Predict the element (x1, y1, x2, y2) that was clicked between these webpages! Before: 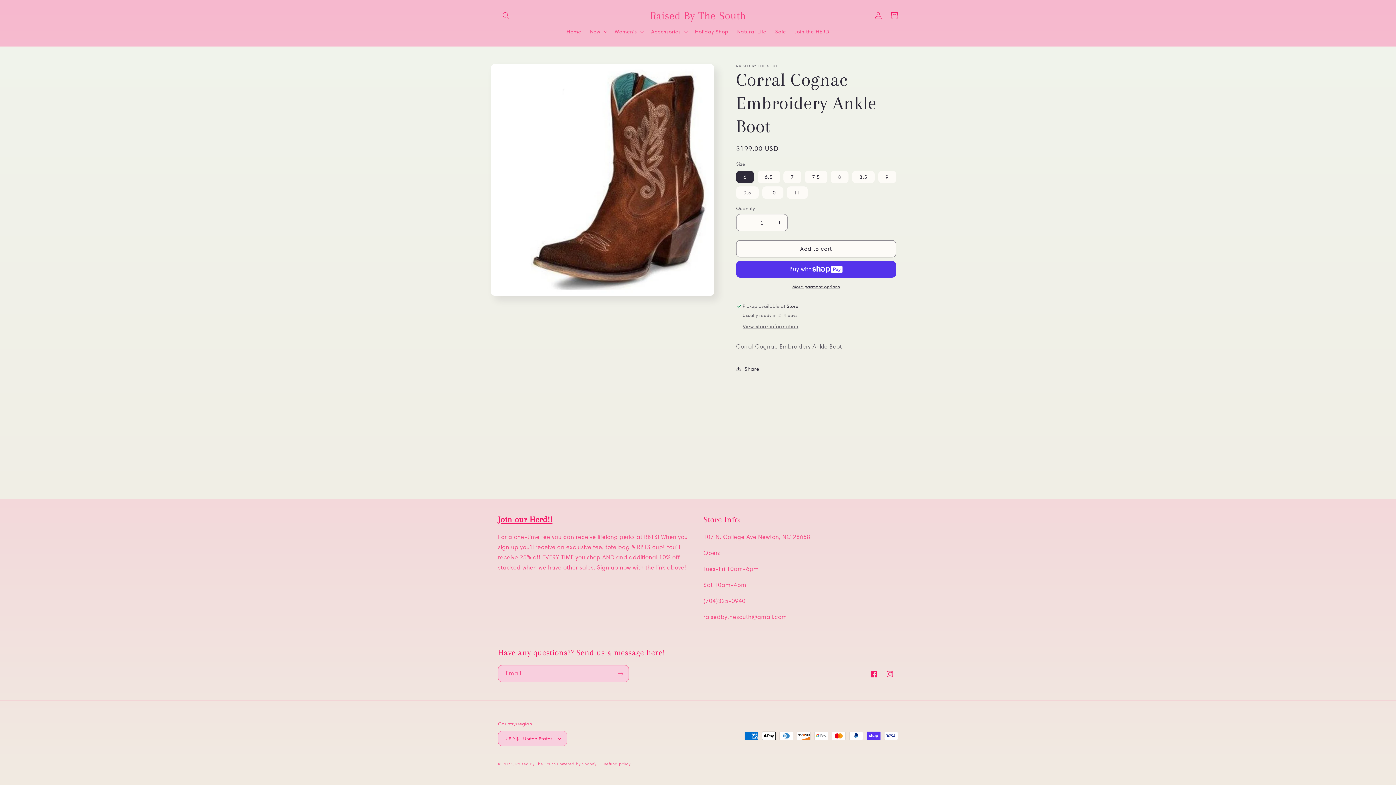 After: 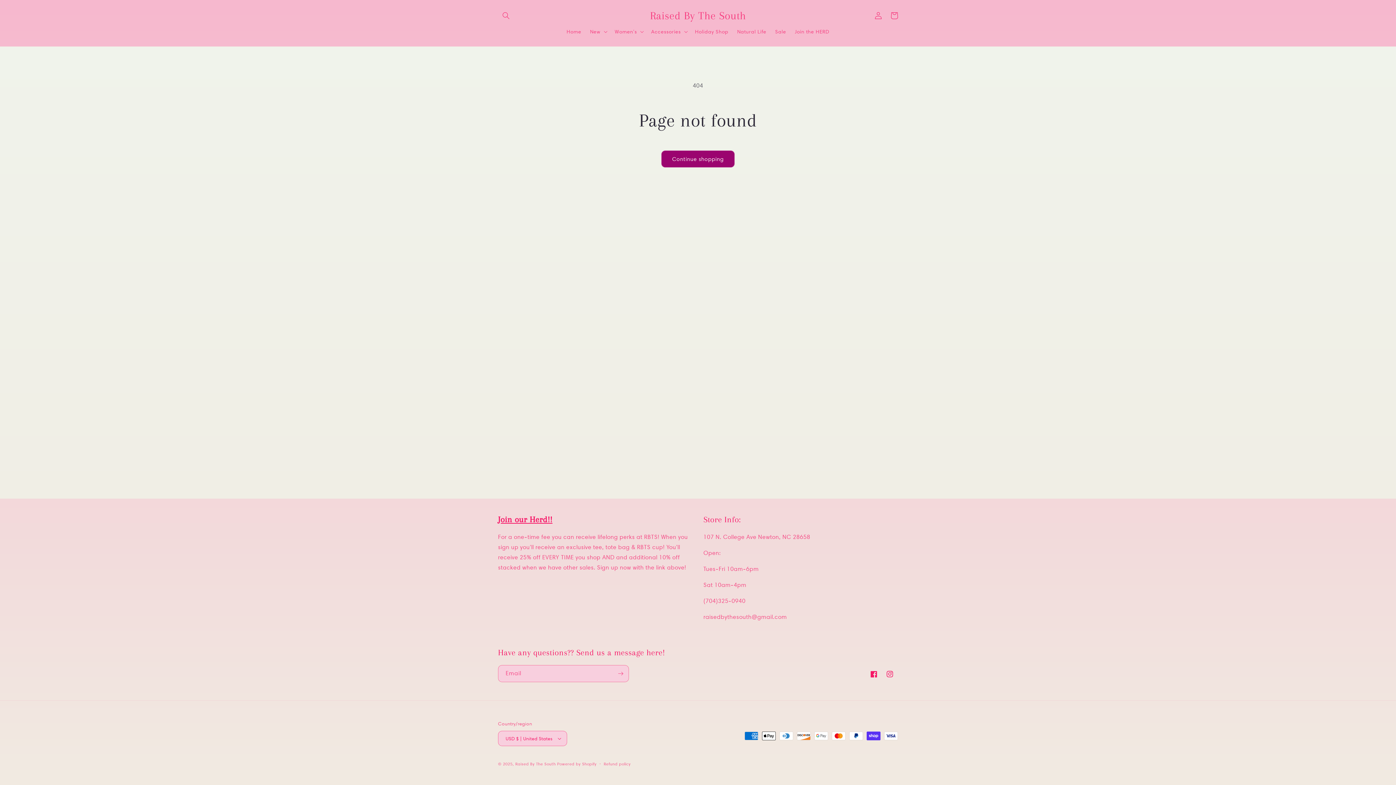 Action: bbox: (690, 24, 733, 39) label: Holiday Shop